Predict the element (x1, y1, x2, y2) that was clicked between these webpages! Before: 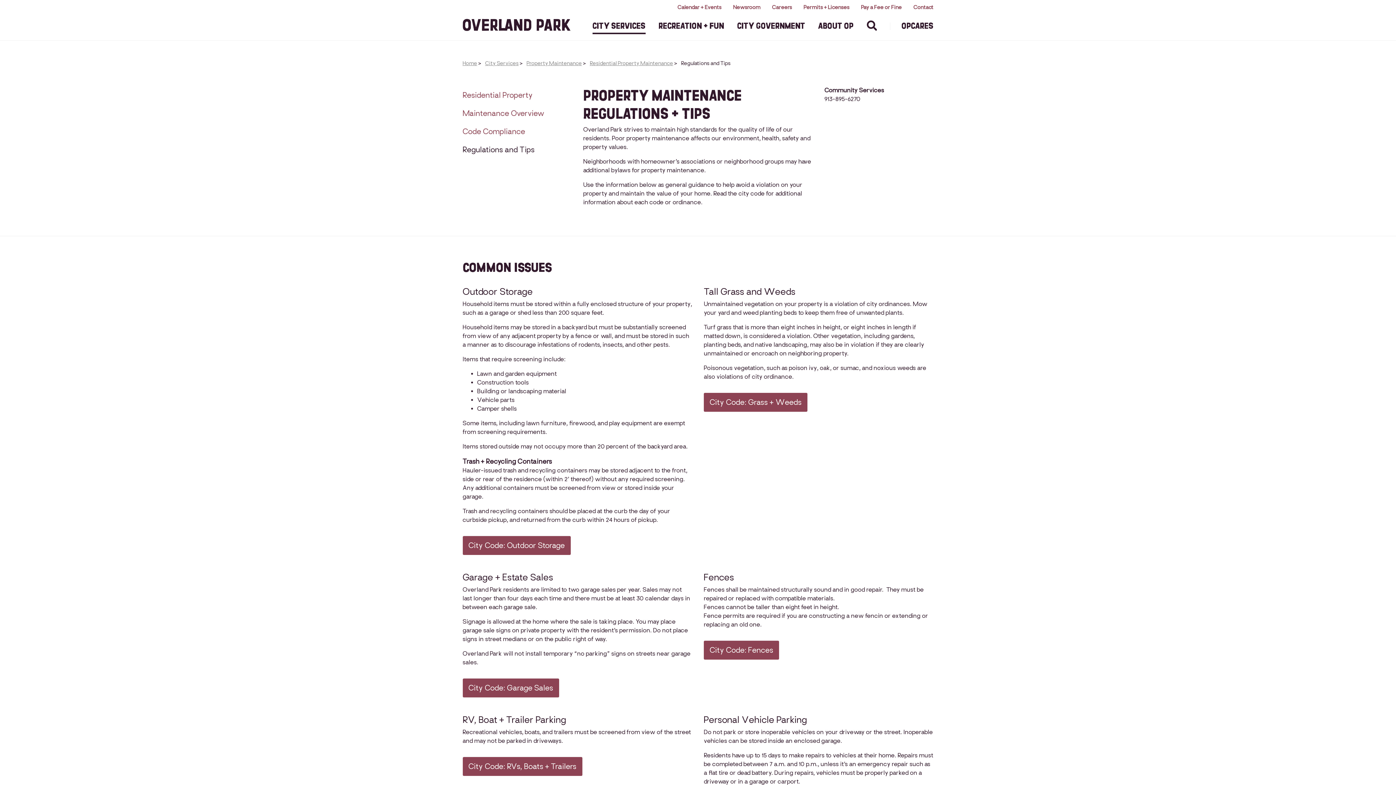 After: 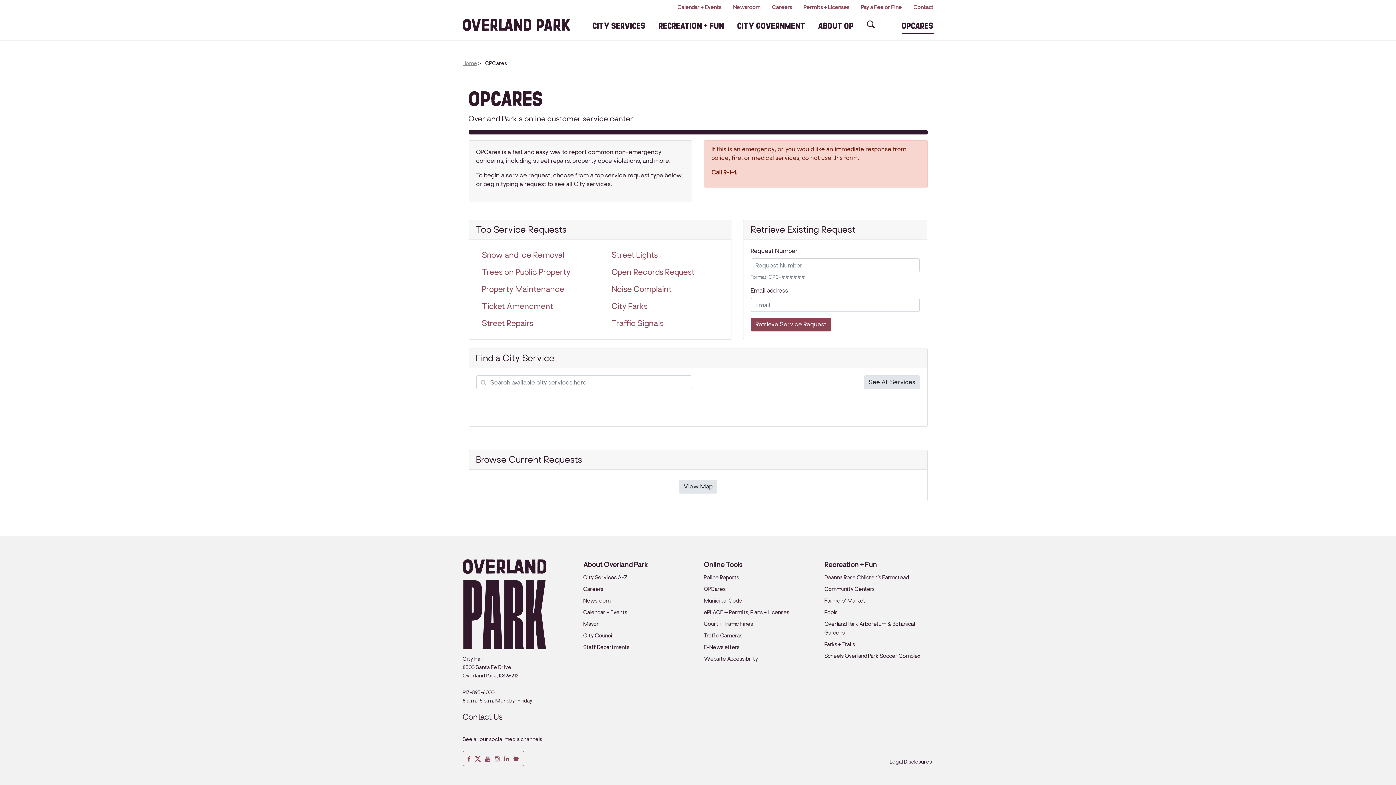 Action: label: OPCARES bbox: (901, 22, 933, 40)